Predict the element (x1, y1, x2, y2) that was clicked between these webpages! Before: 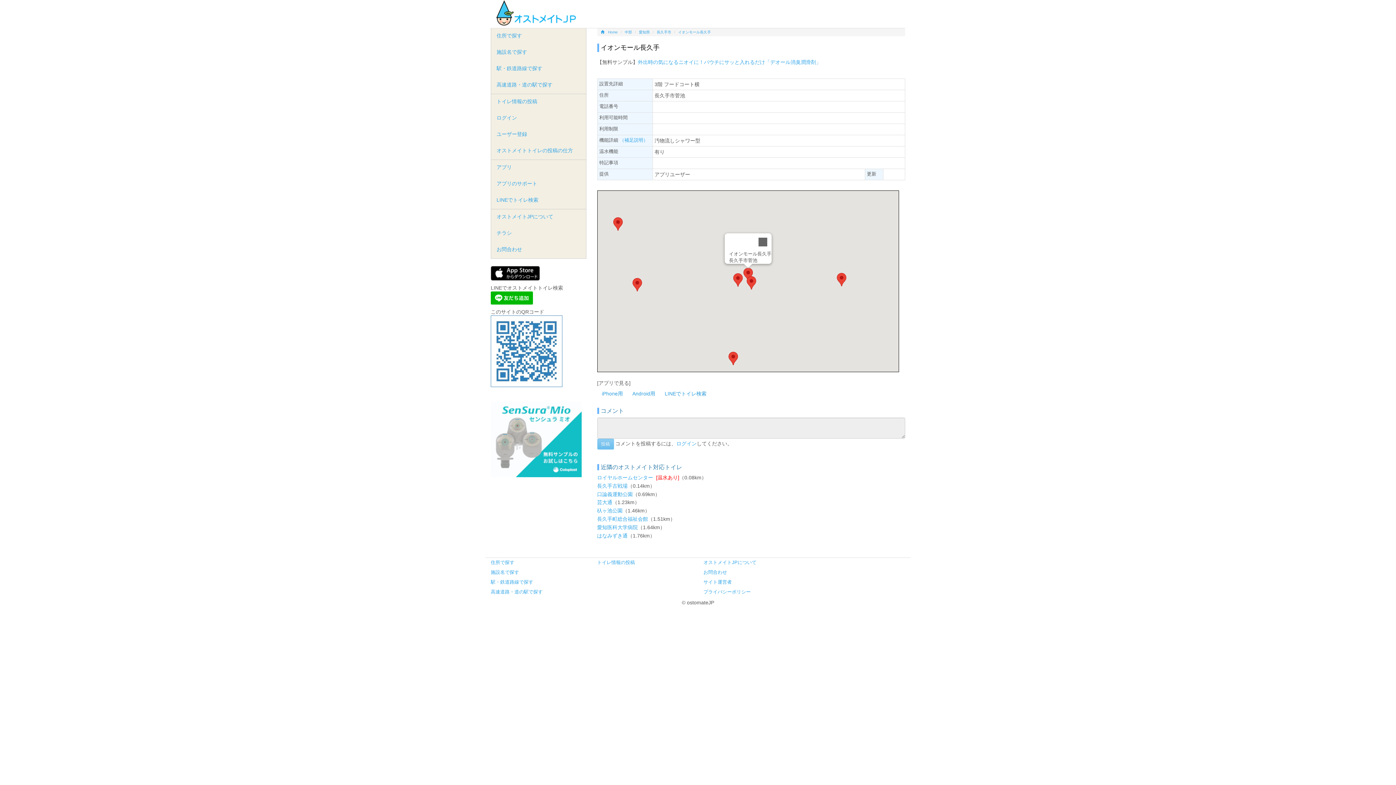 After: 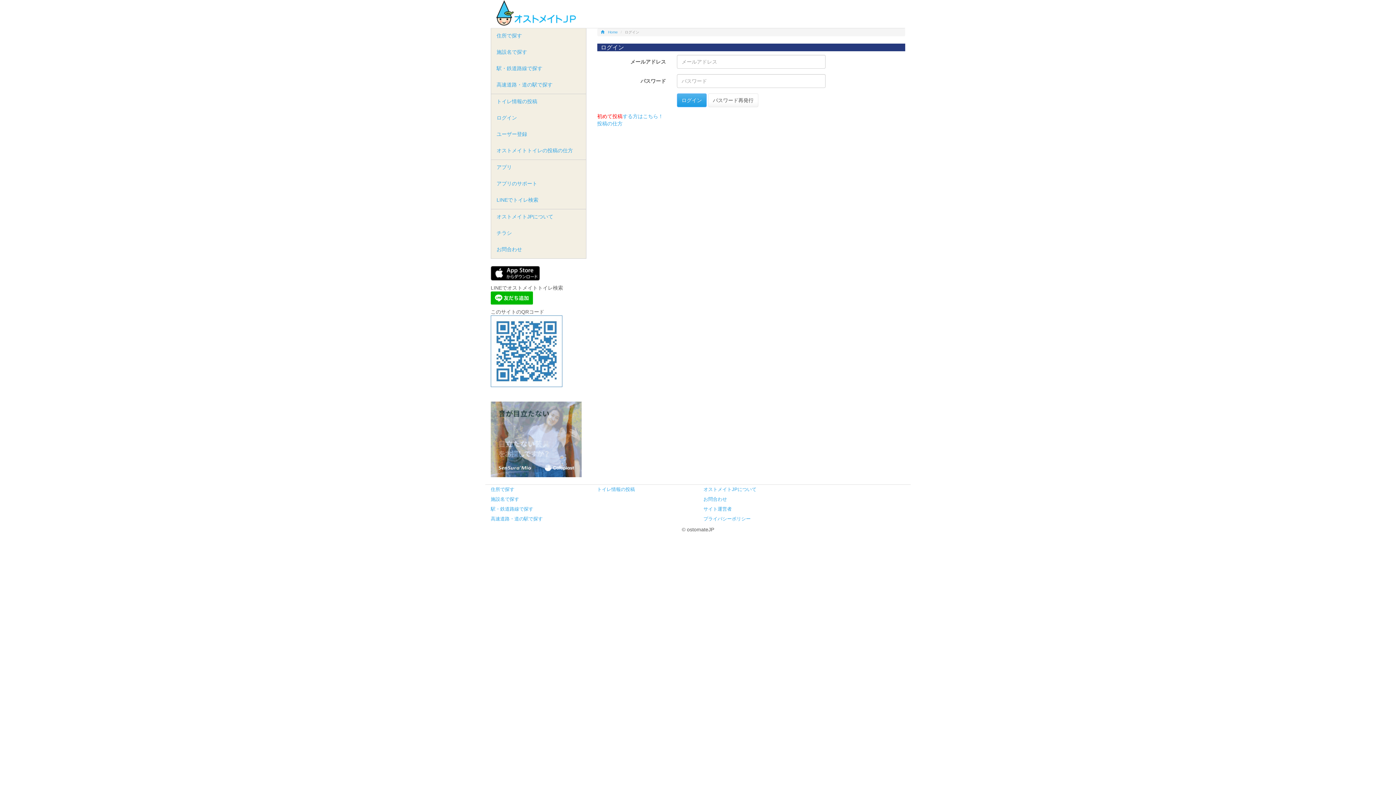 Action: label: トイレ情報の投稿 bbox: (491, 94, 586, 108)